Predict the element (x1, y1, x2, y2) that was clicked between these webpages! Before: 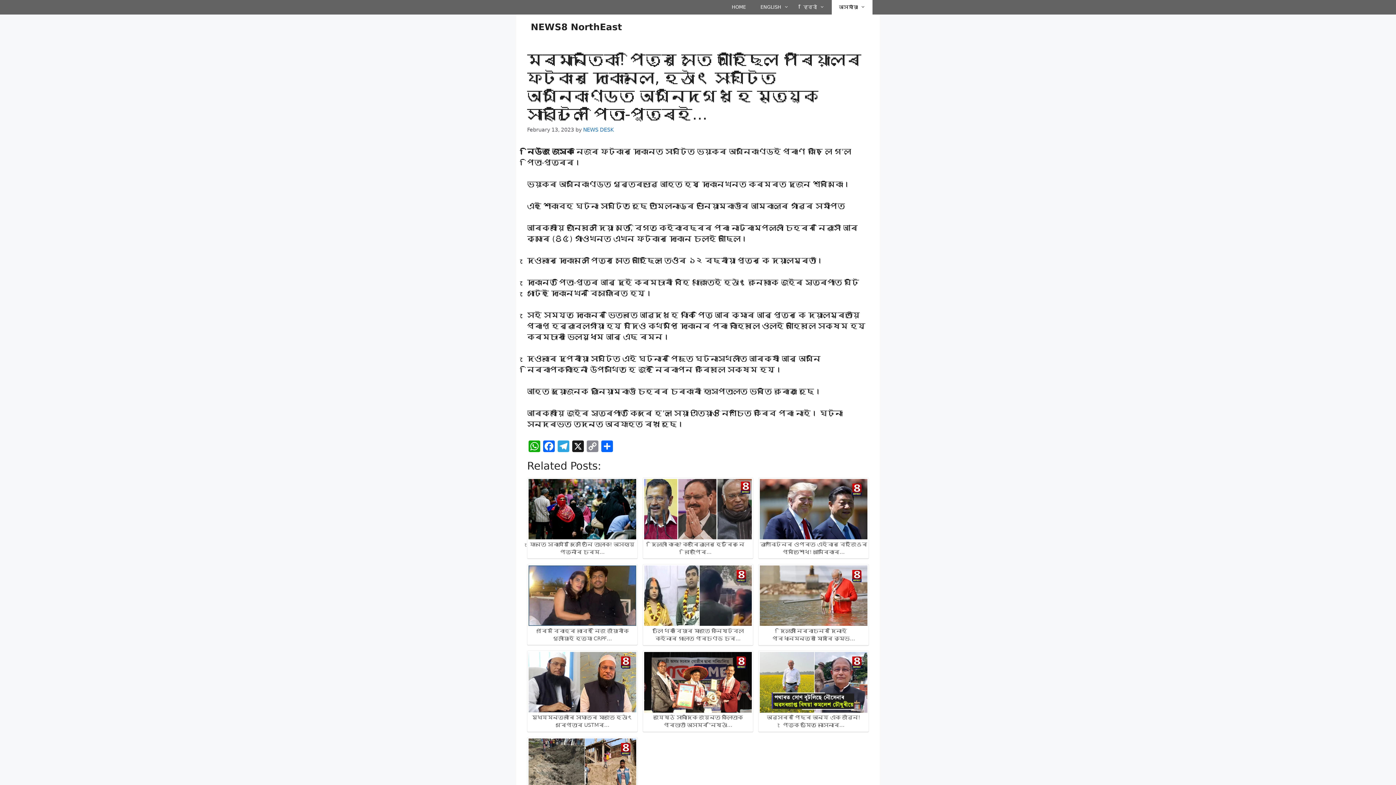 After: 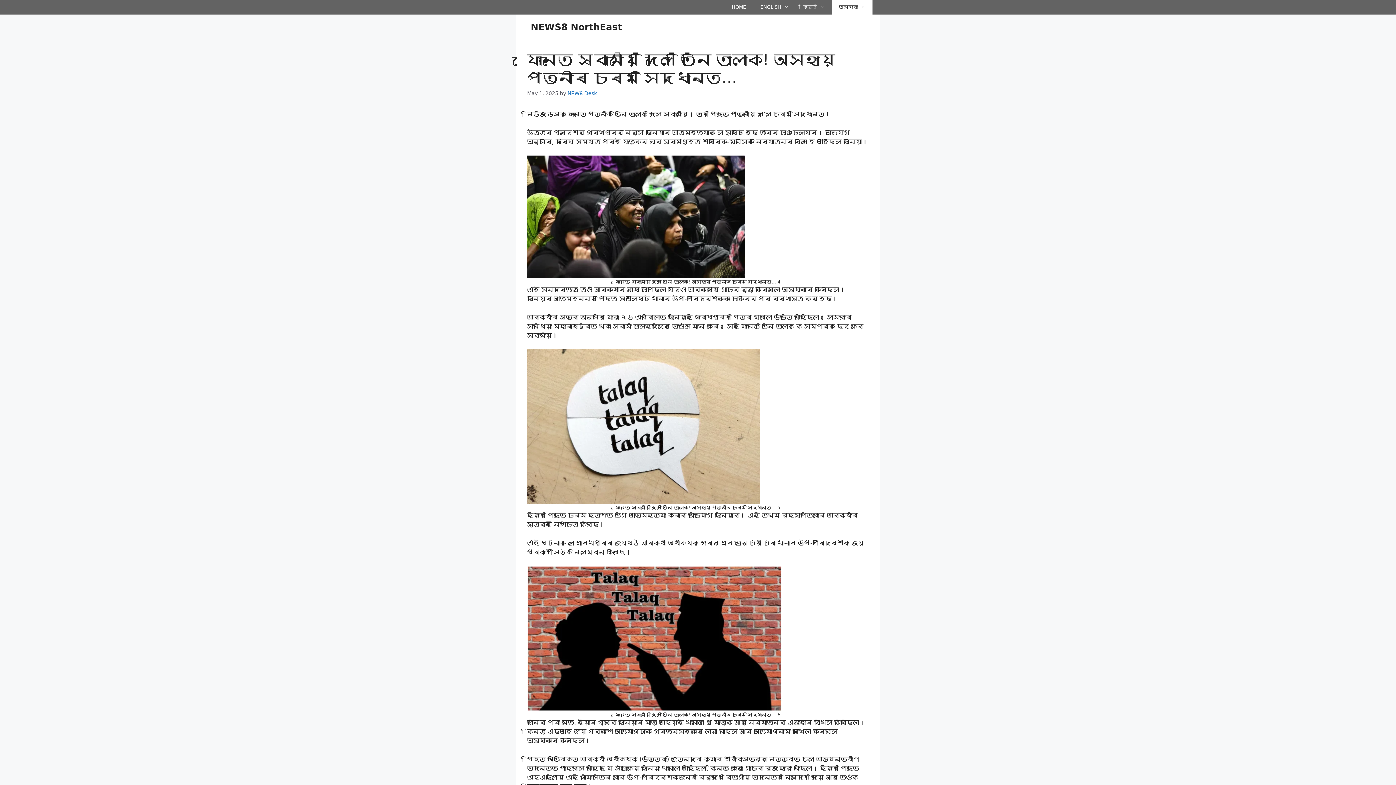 Action: label: ফোনতে স্বামীয়ে দিলে তিনি তালাক! অসহায় পত্নীৰ চৰম… bbox: (528, 479, 636, 556)